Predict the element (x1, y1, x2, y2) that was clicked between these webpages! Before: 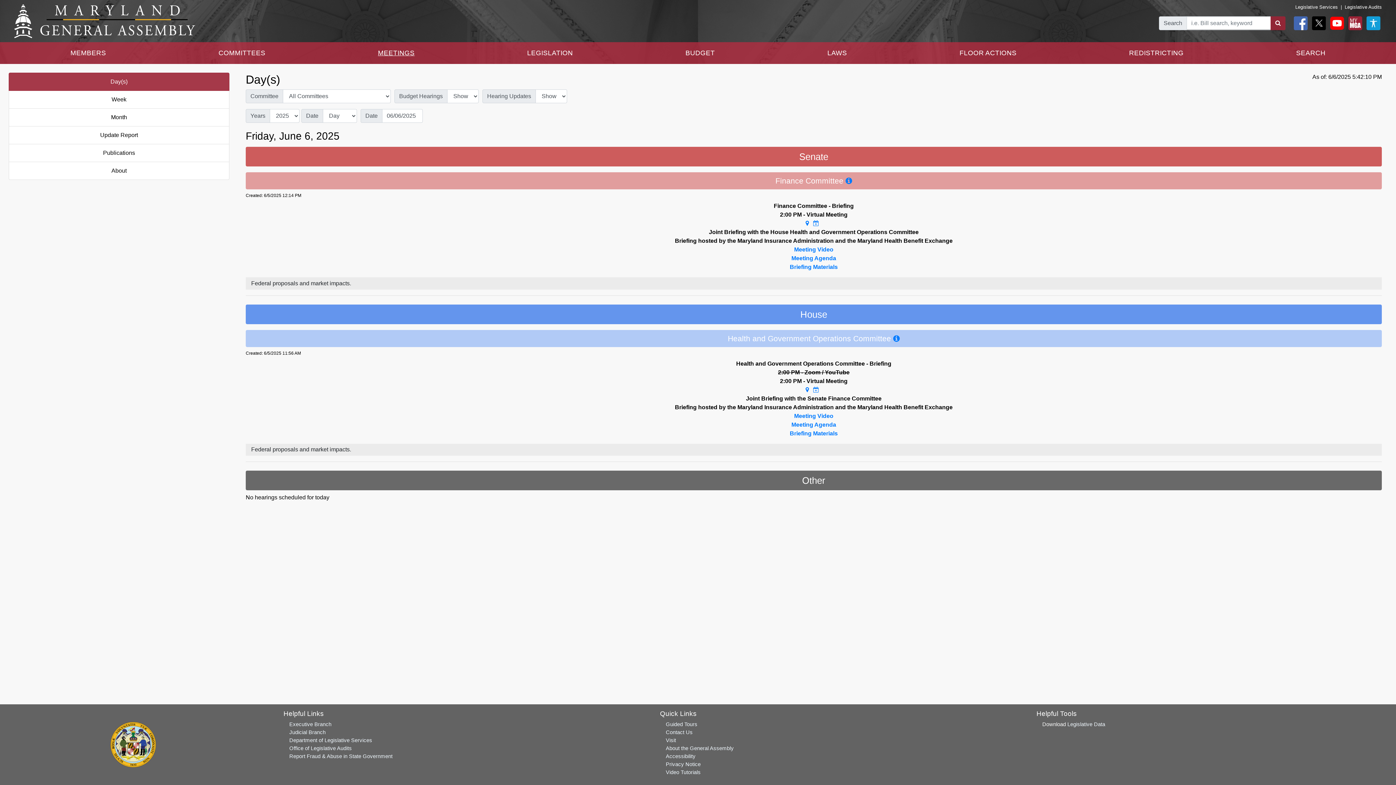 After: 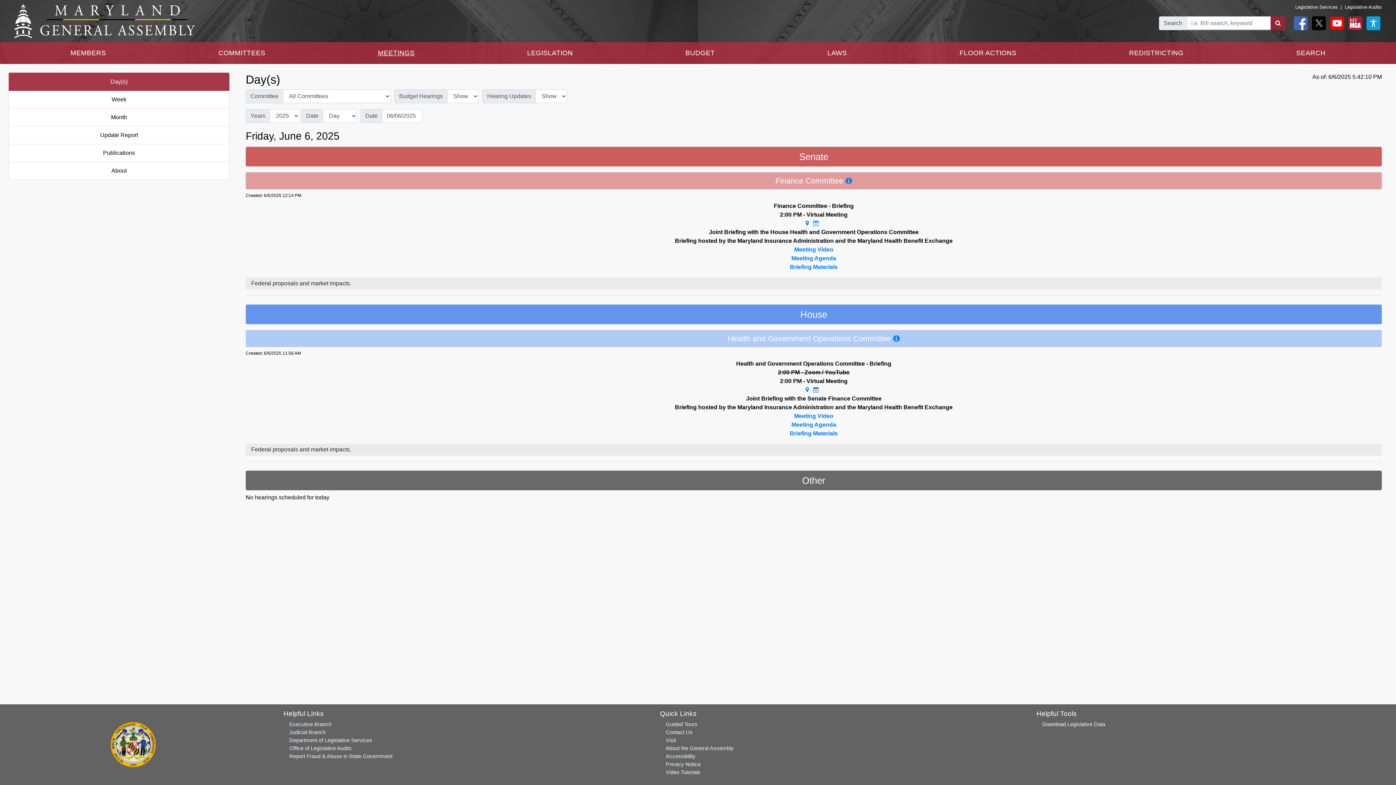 Action: bbox: (813, 386, 819, 392) label: Google Calendar Meeting Time